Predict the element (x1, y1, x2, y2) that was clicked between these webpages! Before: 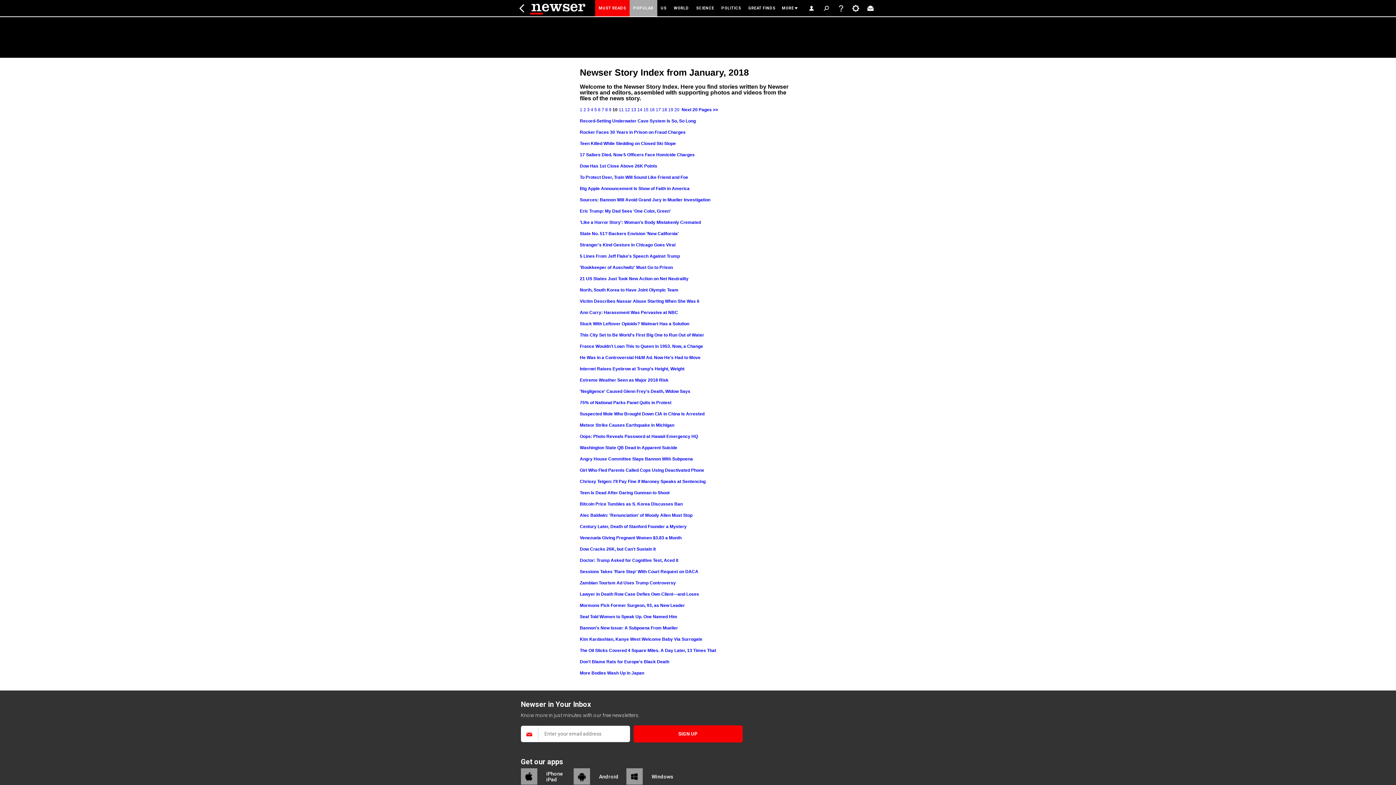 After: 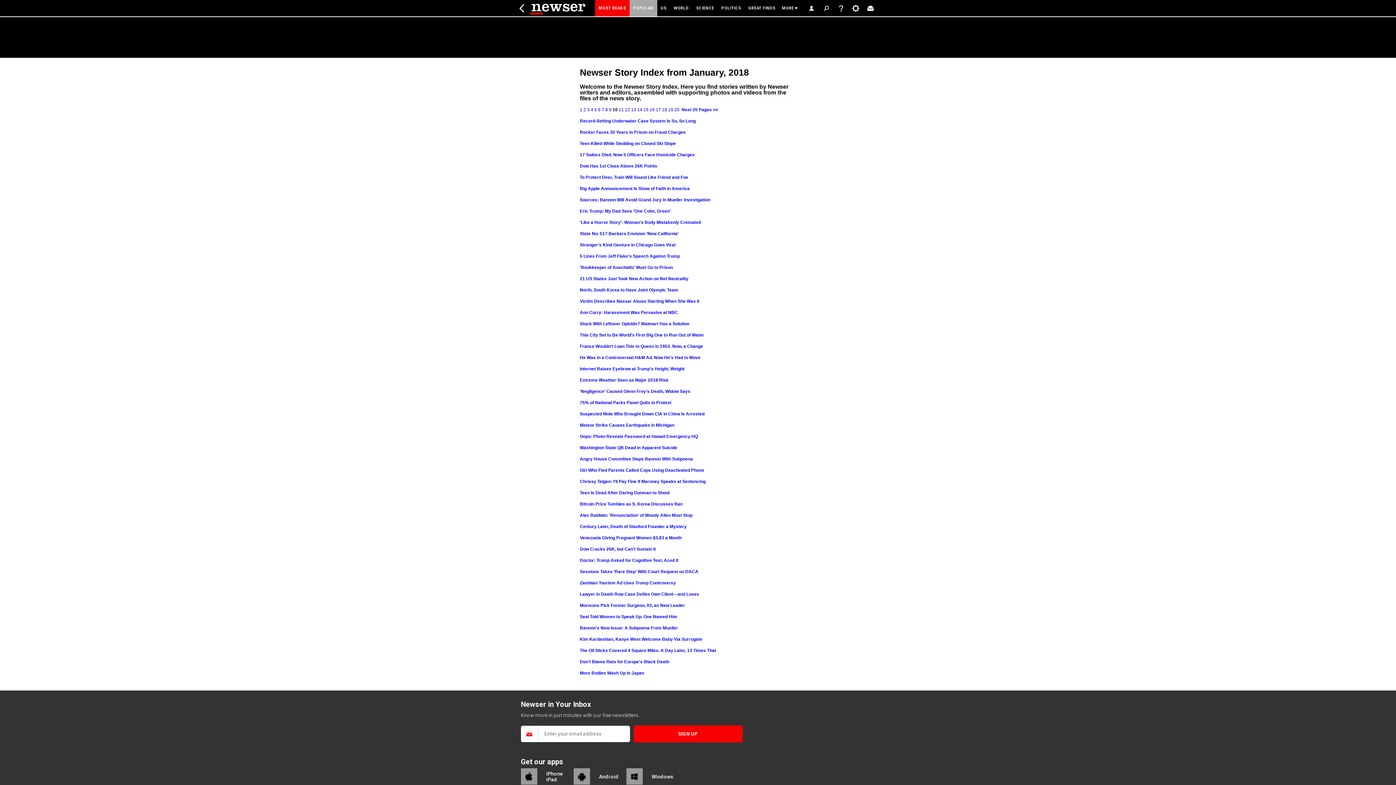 Action: bbox: (595, 768, 599, 774)